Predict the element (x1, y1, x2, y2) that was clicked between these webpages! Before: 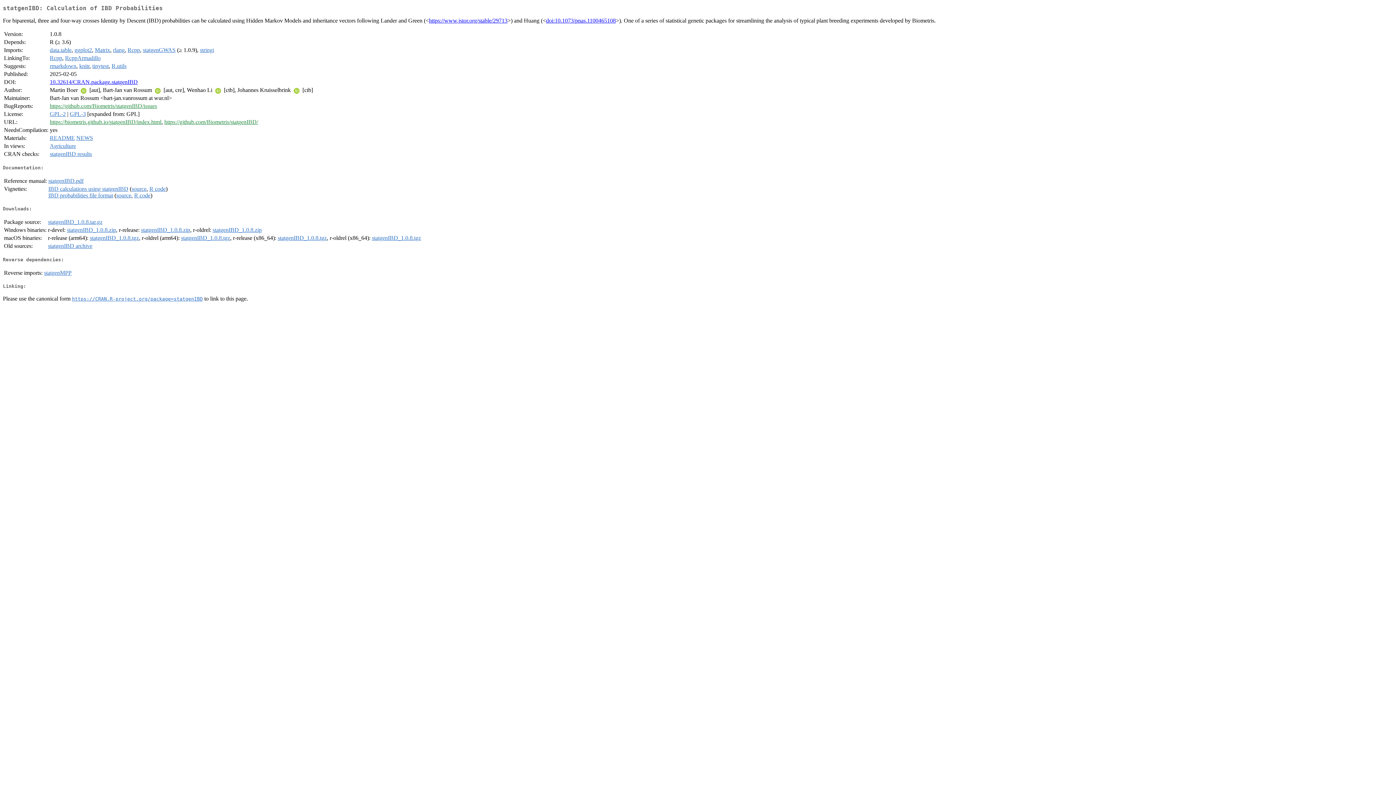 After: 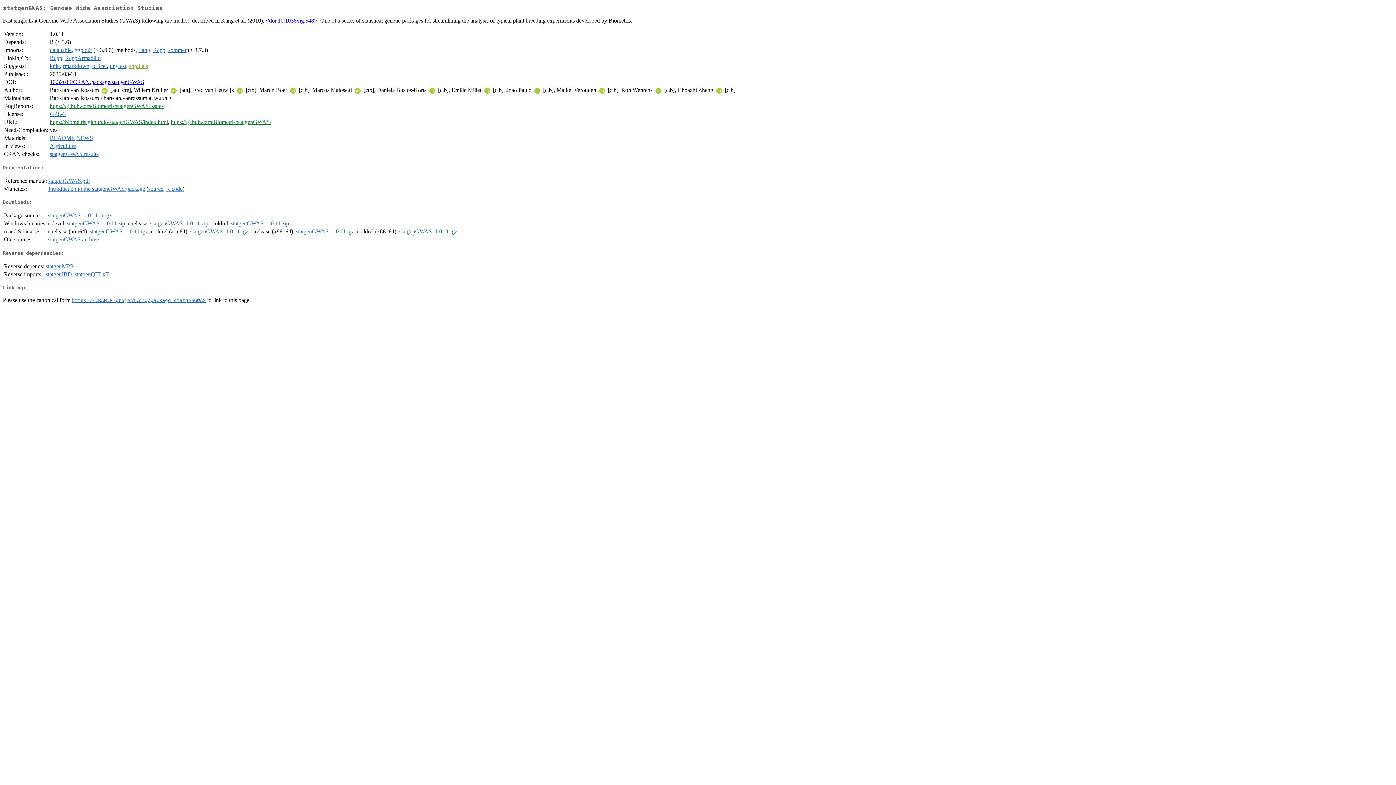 Action: bbox: (142, 47, 175, 53) label: statgenGWAS